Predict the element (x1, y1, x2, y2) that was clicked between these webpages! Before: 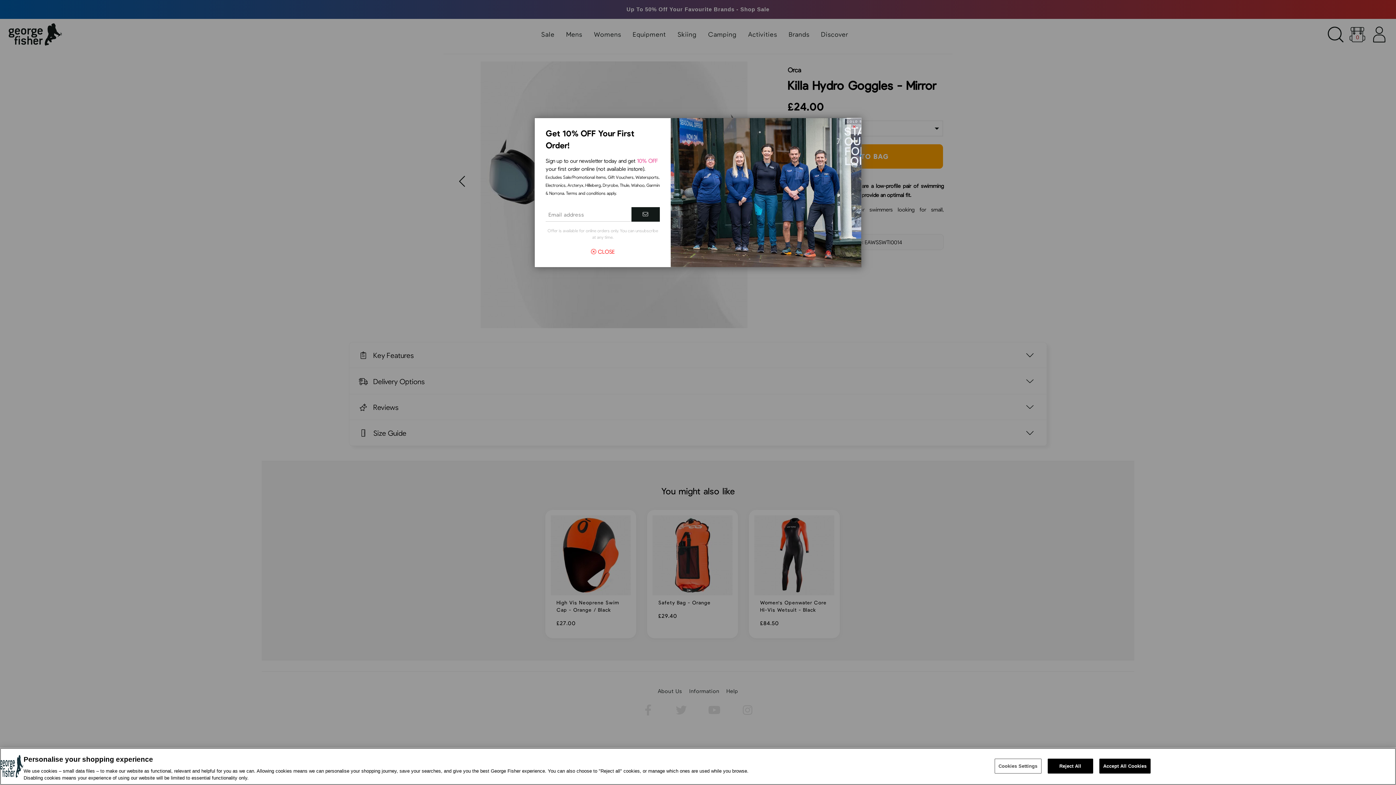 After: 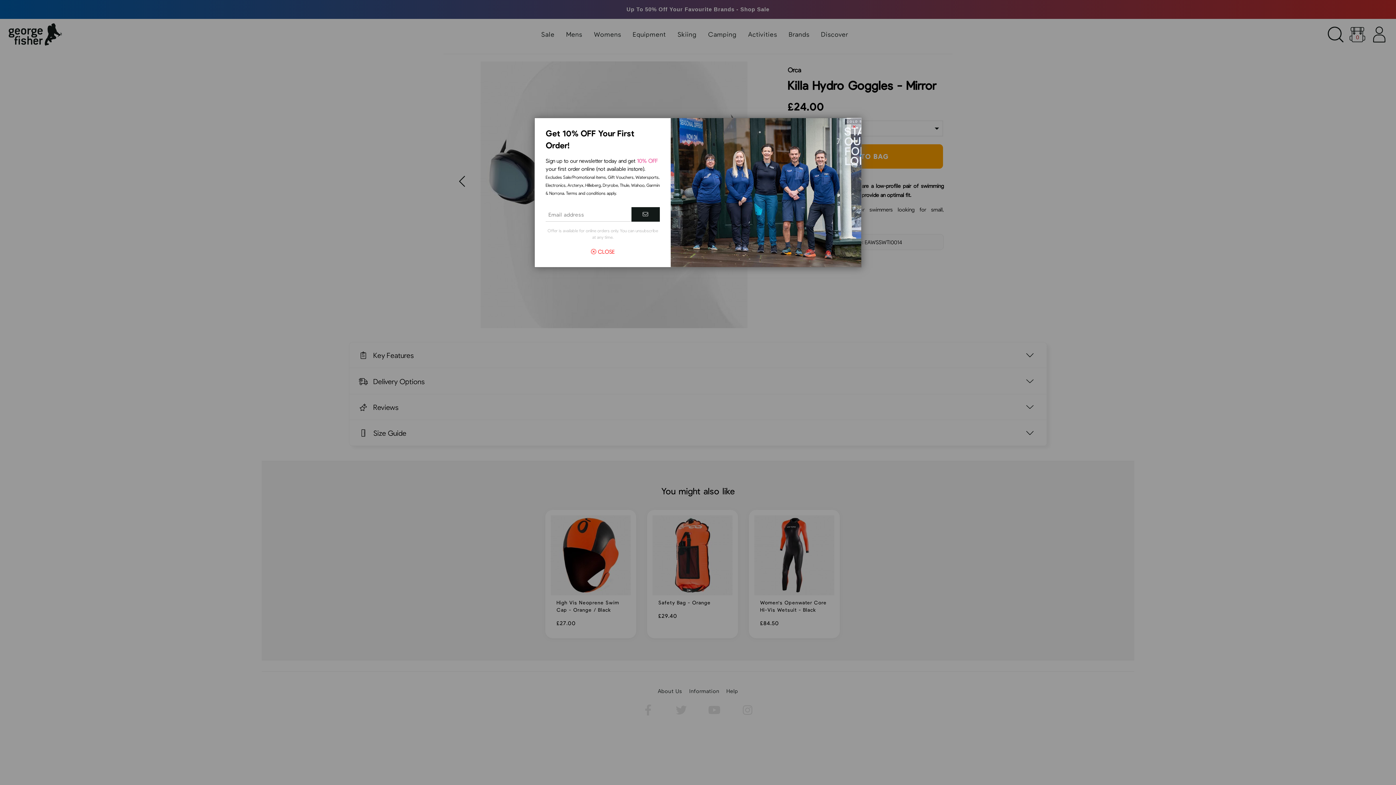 Action: label: Accept All Cookies bbox: (1099, 759, 1150, 774)